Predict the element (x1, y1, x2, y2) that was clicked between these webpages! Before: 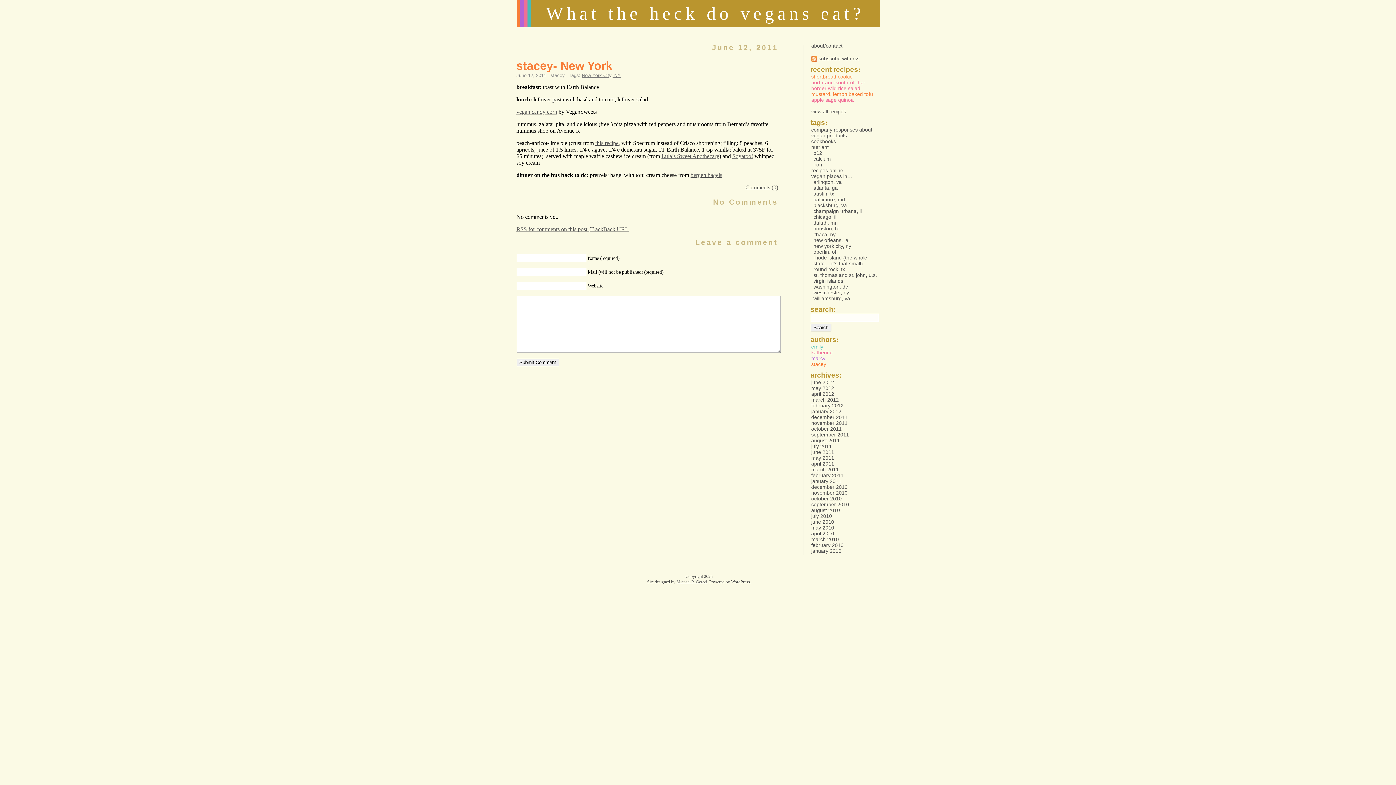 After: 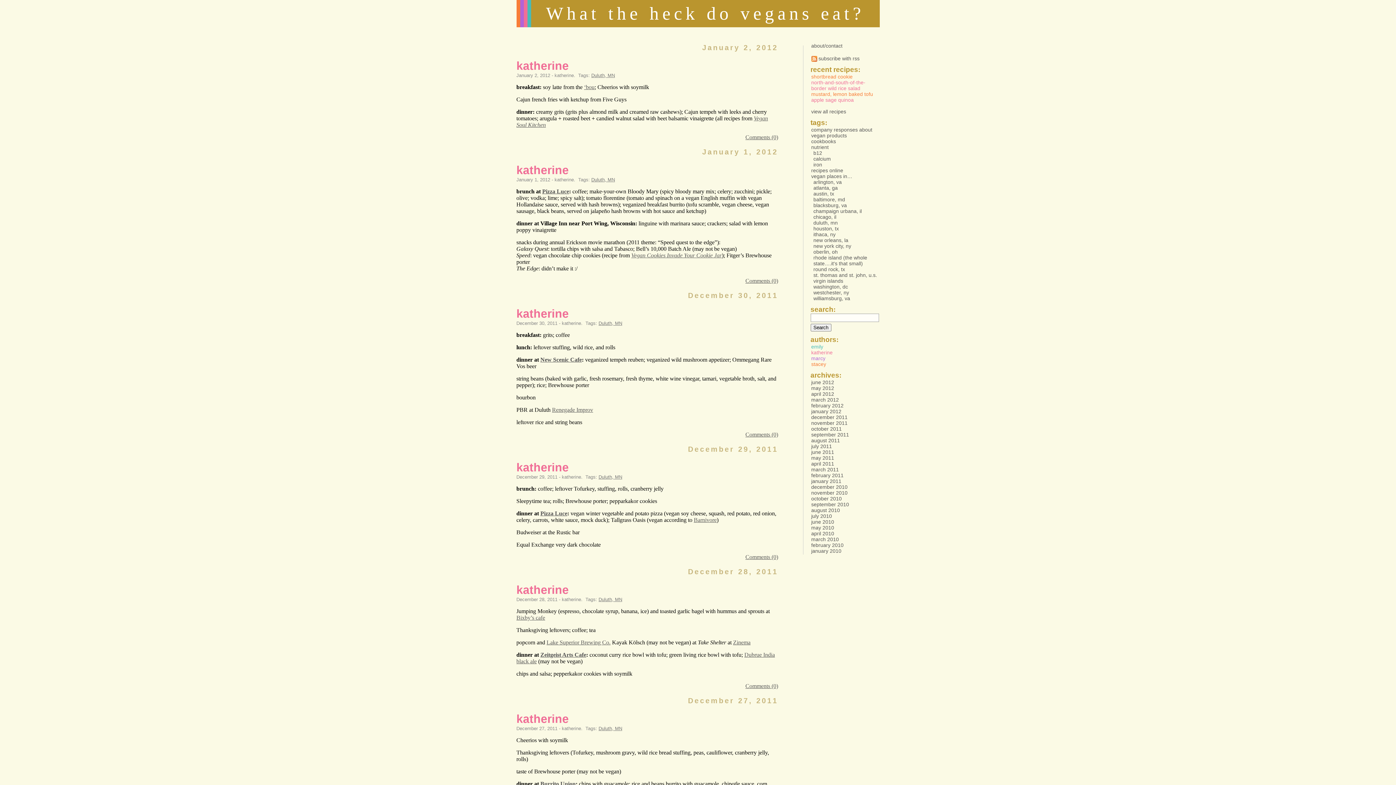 Action: label: duluth, mn bbox: (813, 220, 838, 225)